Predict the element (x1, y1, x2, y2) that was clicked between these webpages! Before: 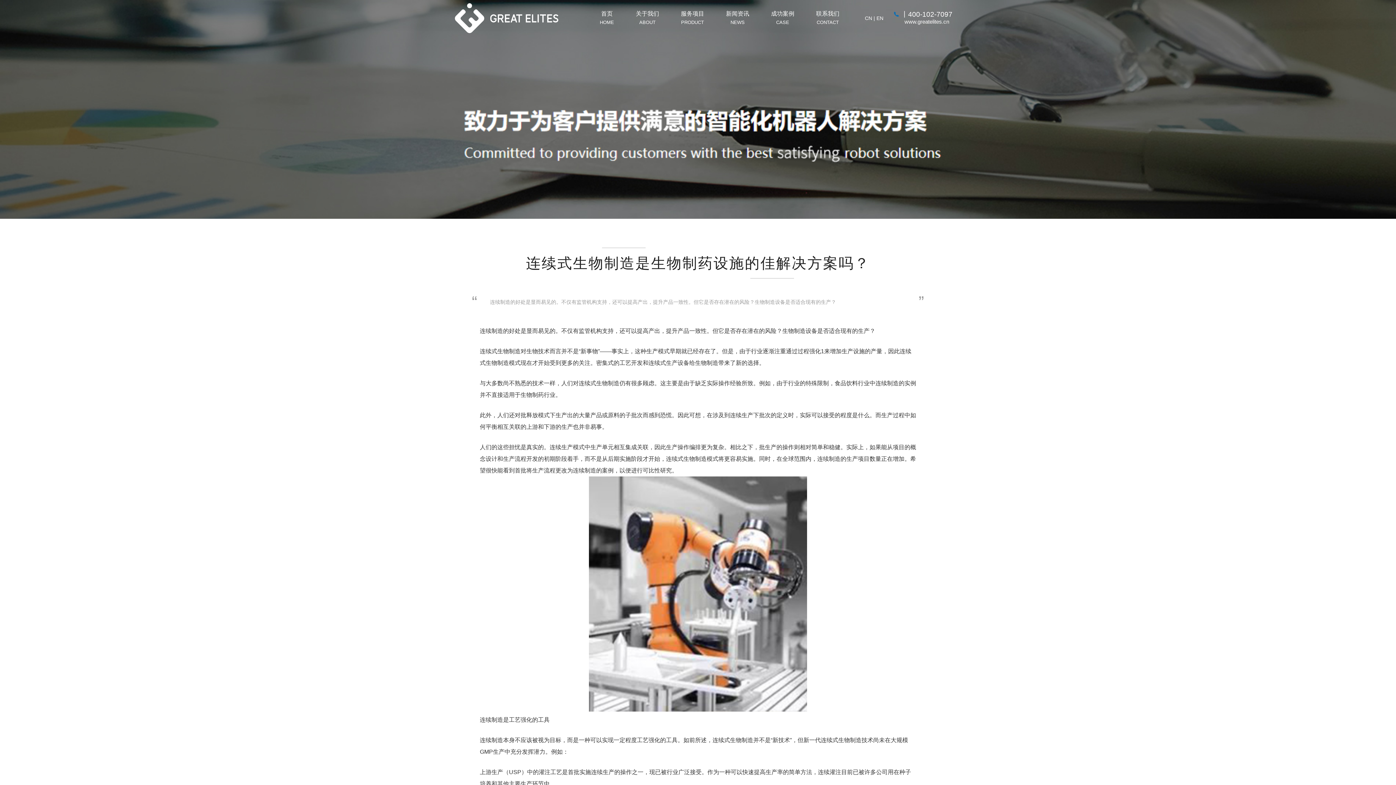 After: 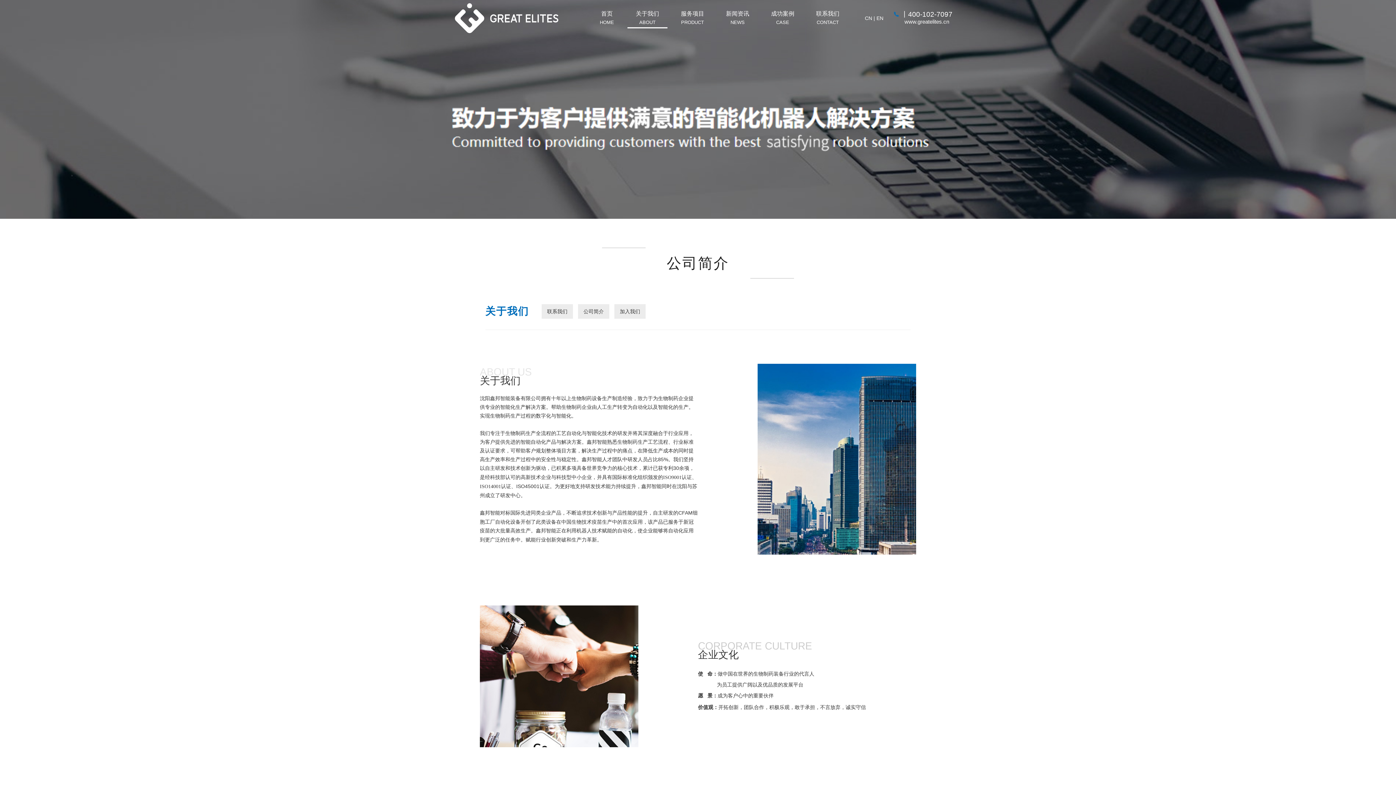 Action: label: 关于我们
ABOUT bbox: (627, 16, 667, 27)